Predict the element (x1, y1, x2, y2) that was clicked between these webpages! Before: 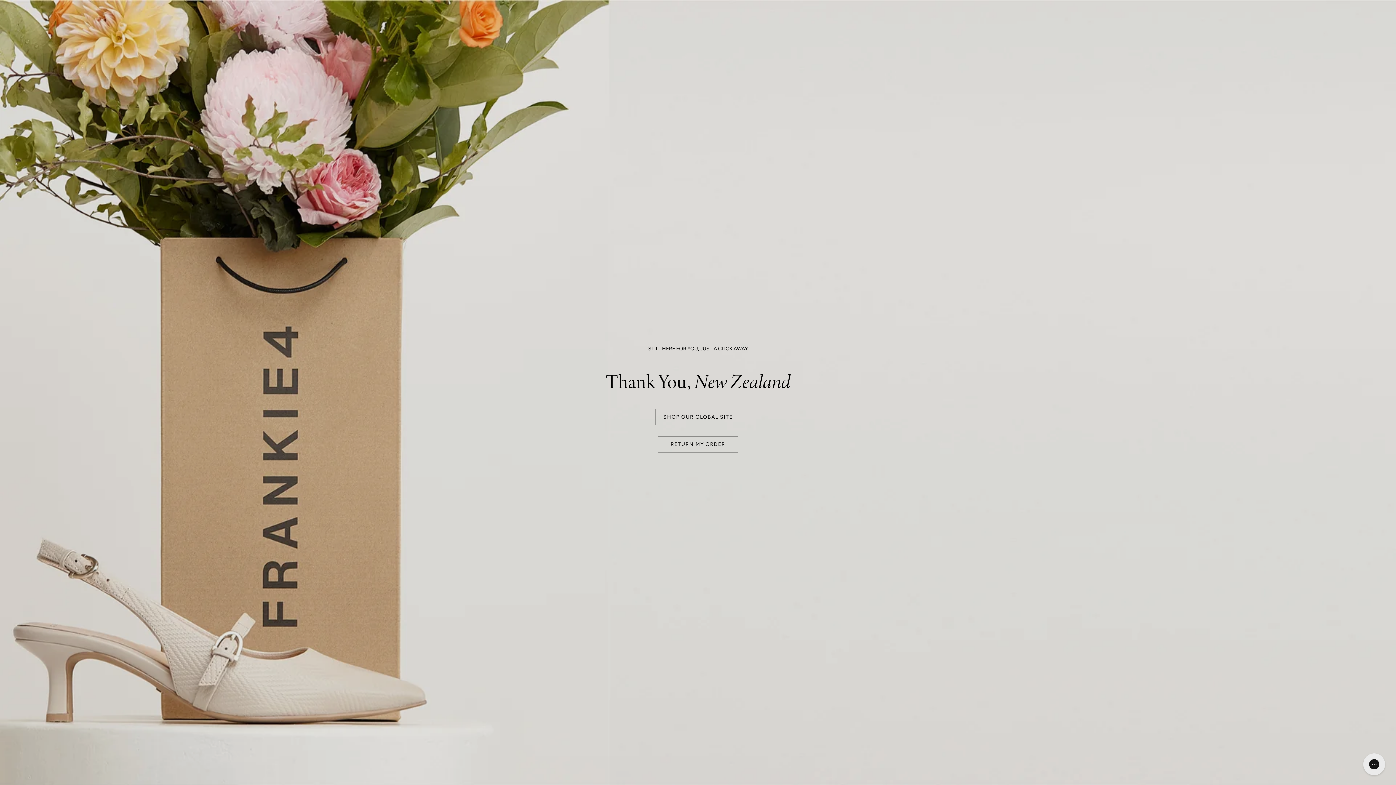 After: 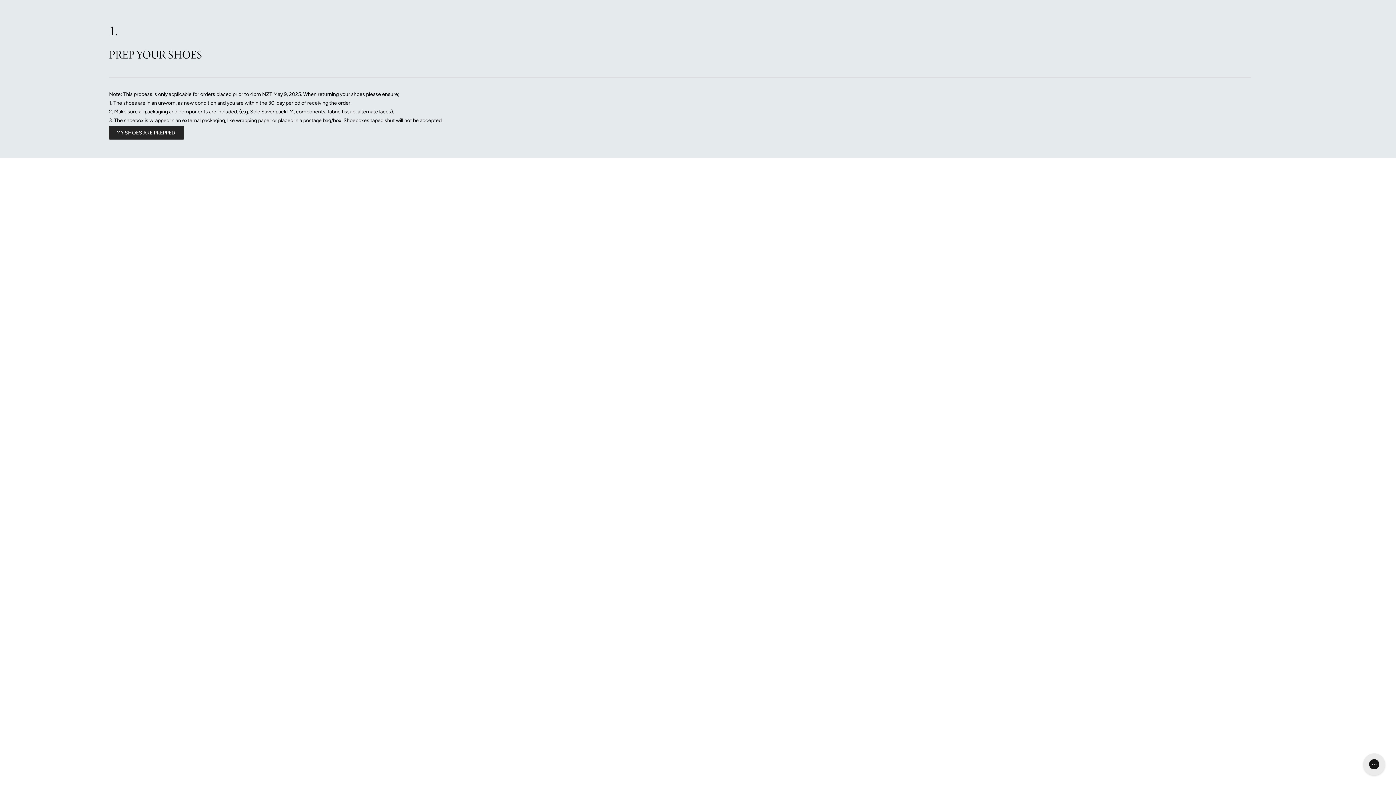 Action: bbox: (658, 436, 738, 452) label: RETURN MY ORDER